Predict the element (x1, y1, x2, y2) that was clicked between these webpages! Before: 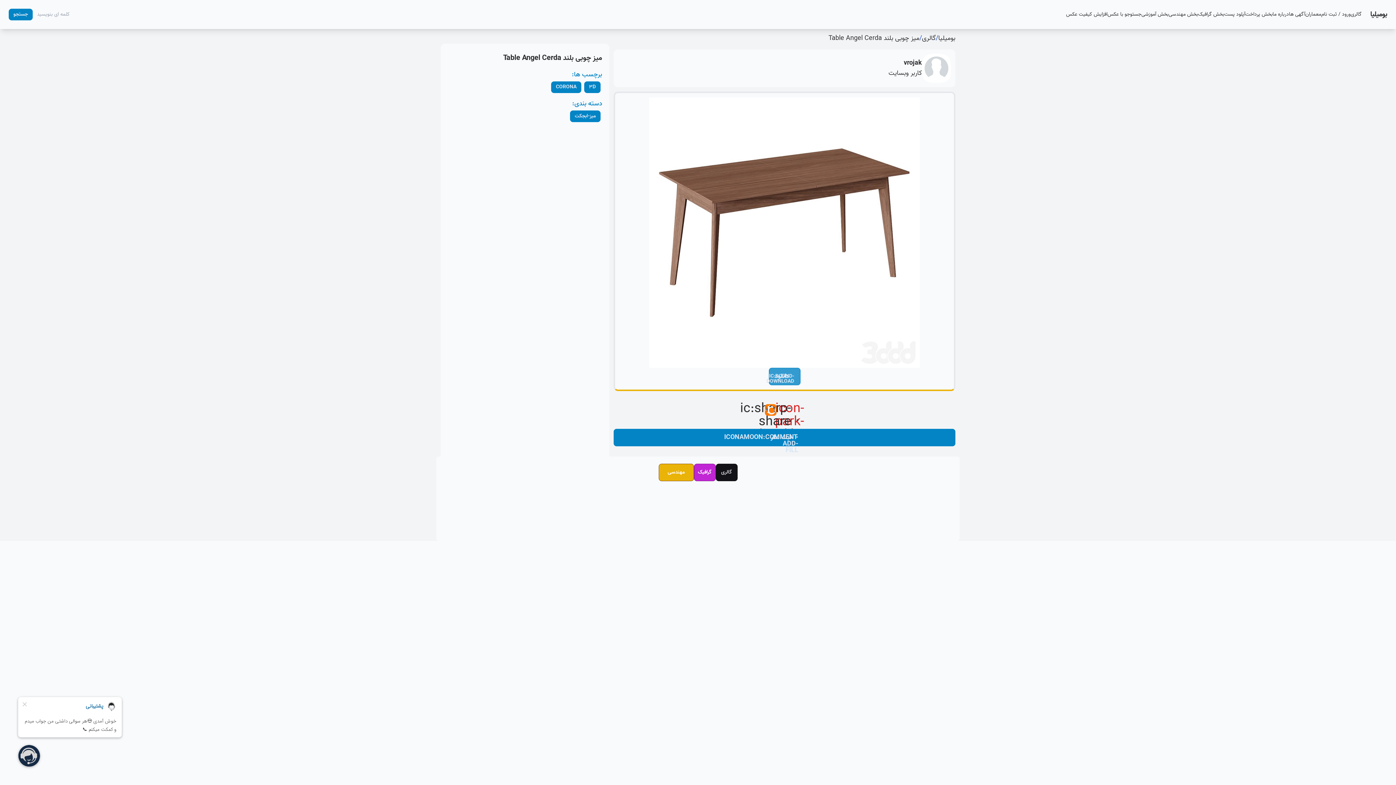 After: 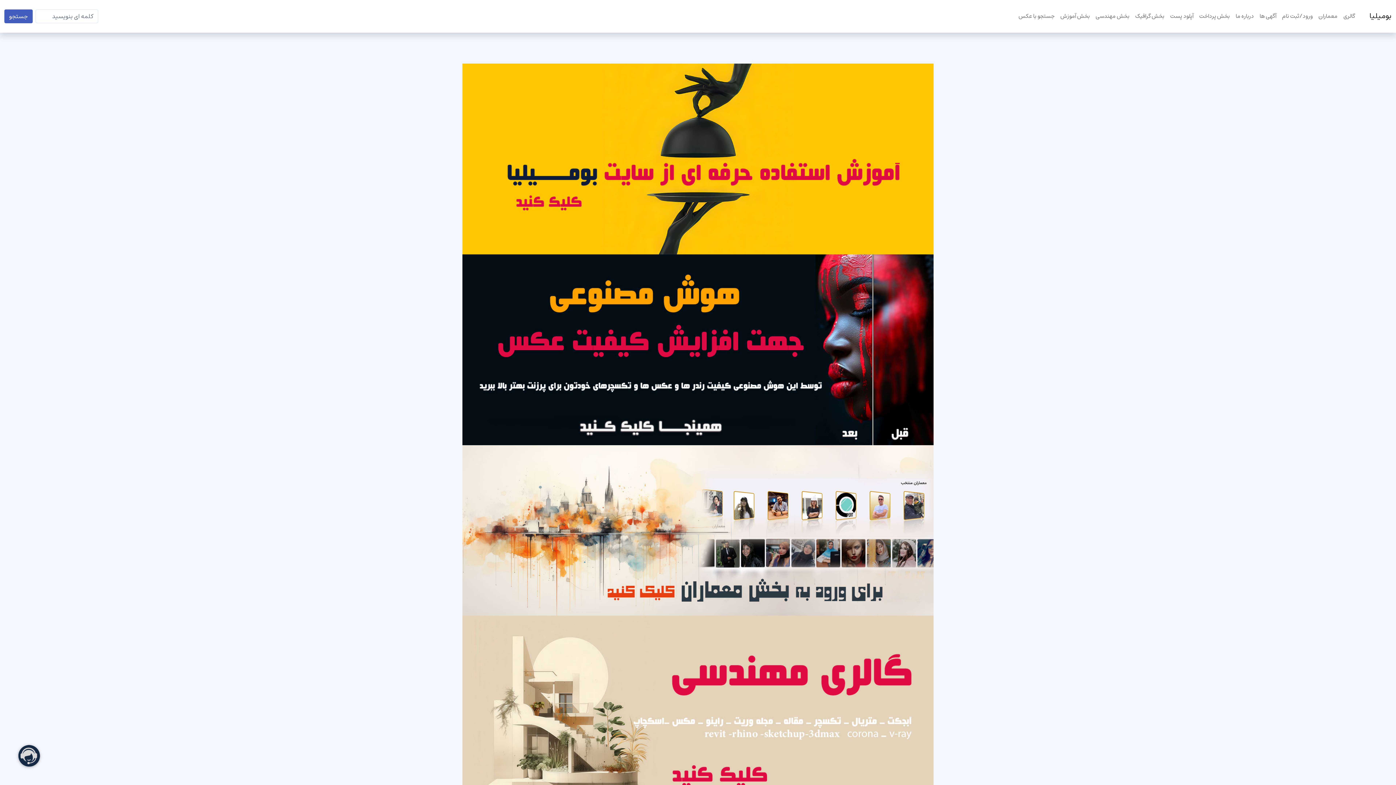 Action: bbox: (549, 82, 582, 91) label: CORONA